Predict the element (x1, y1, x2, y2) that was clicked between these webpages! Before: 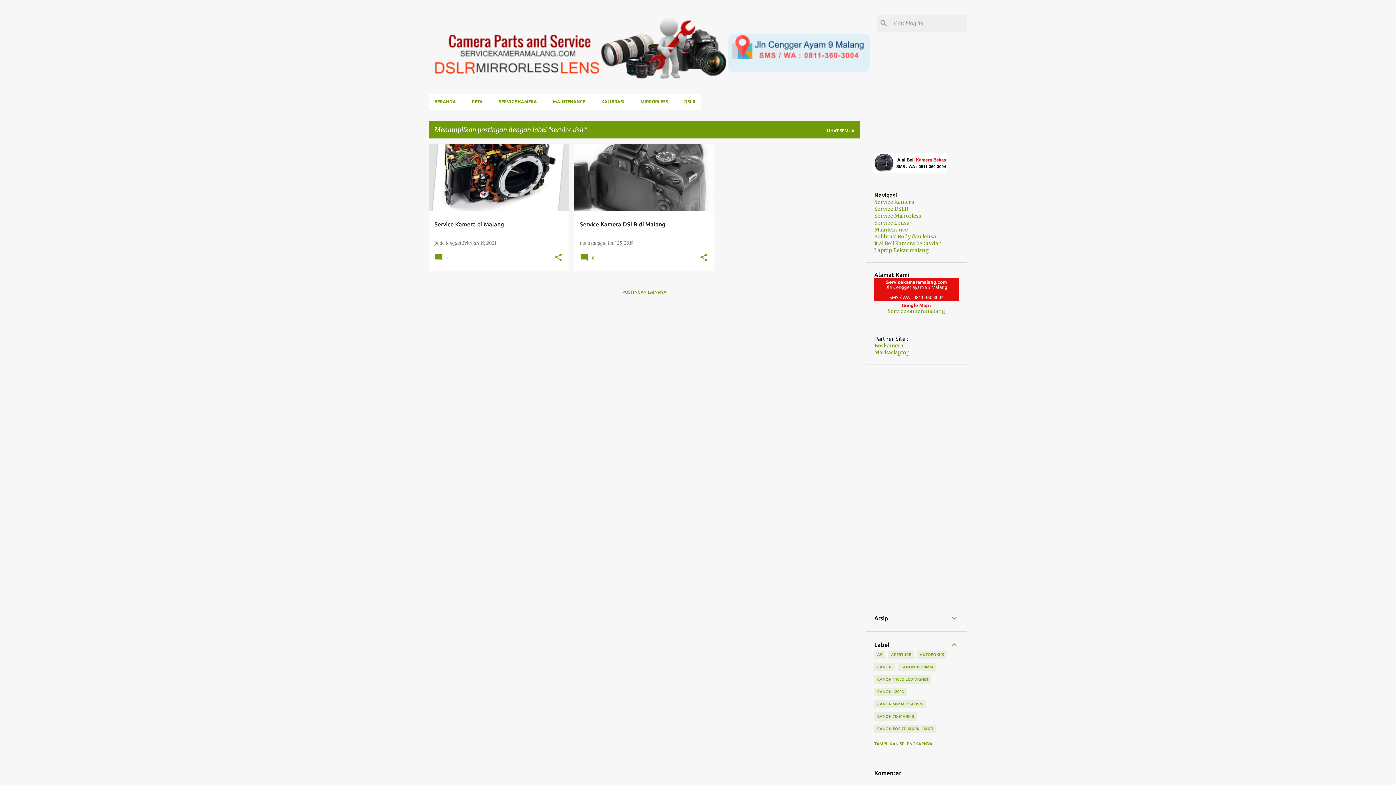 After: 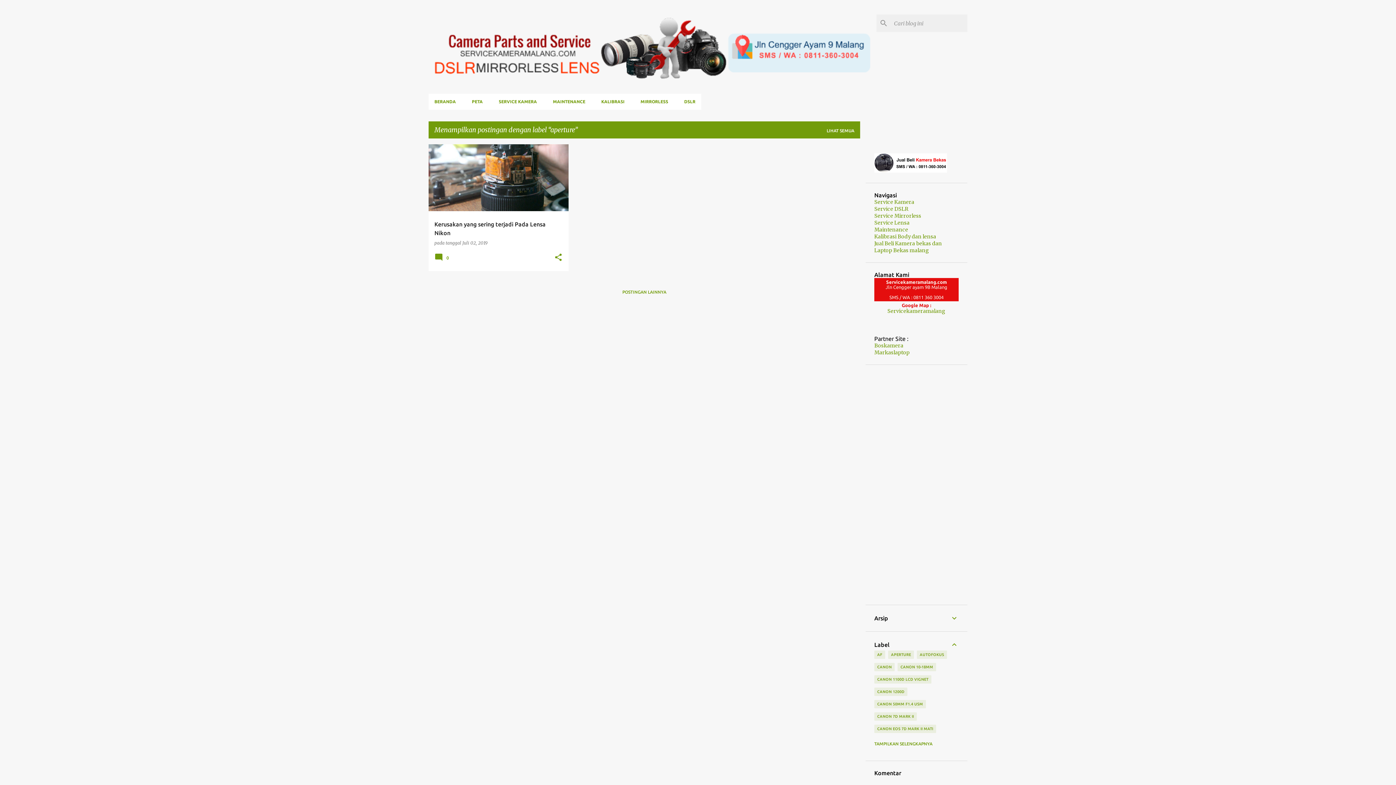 Action: bbox: (888, 650, 914, 659) label: APERTURE